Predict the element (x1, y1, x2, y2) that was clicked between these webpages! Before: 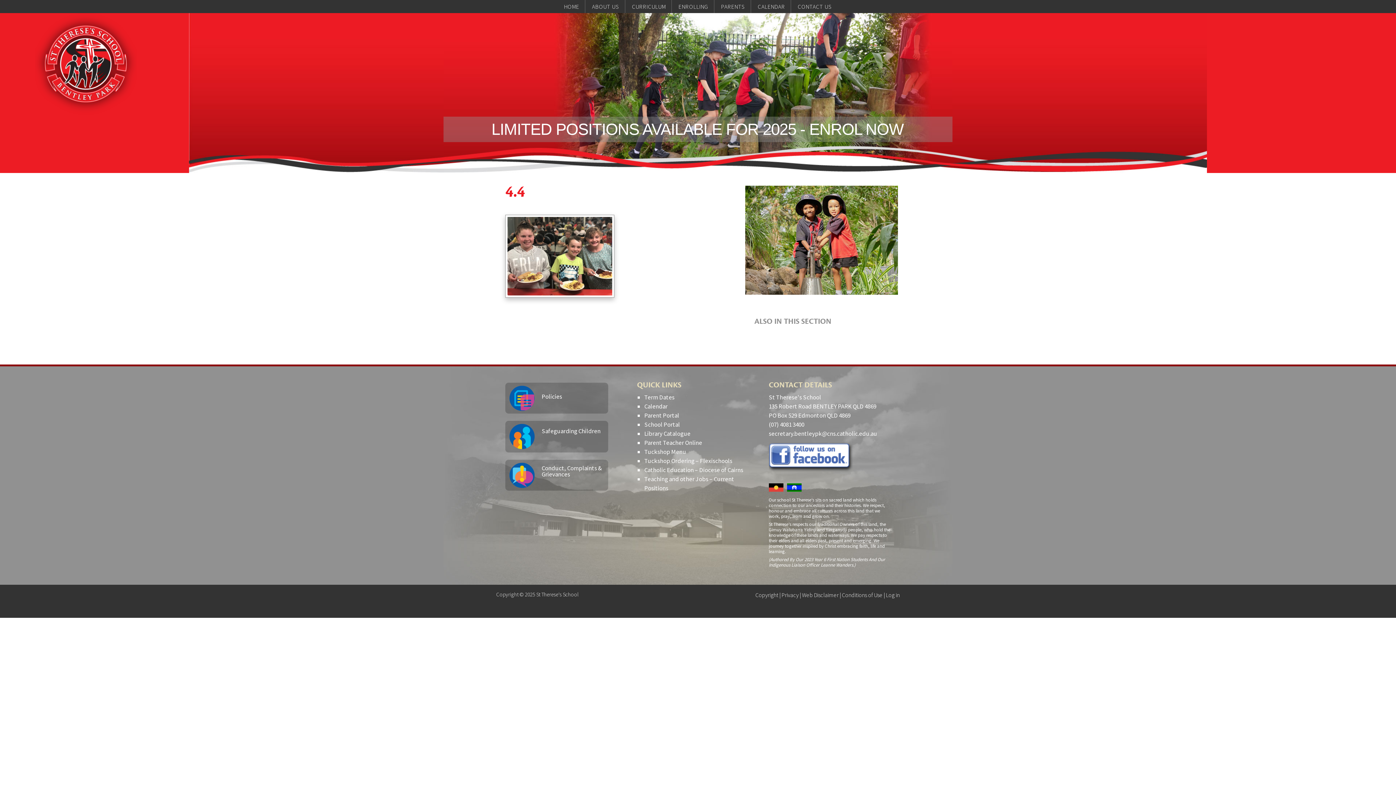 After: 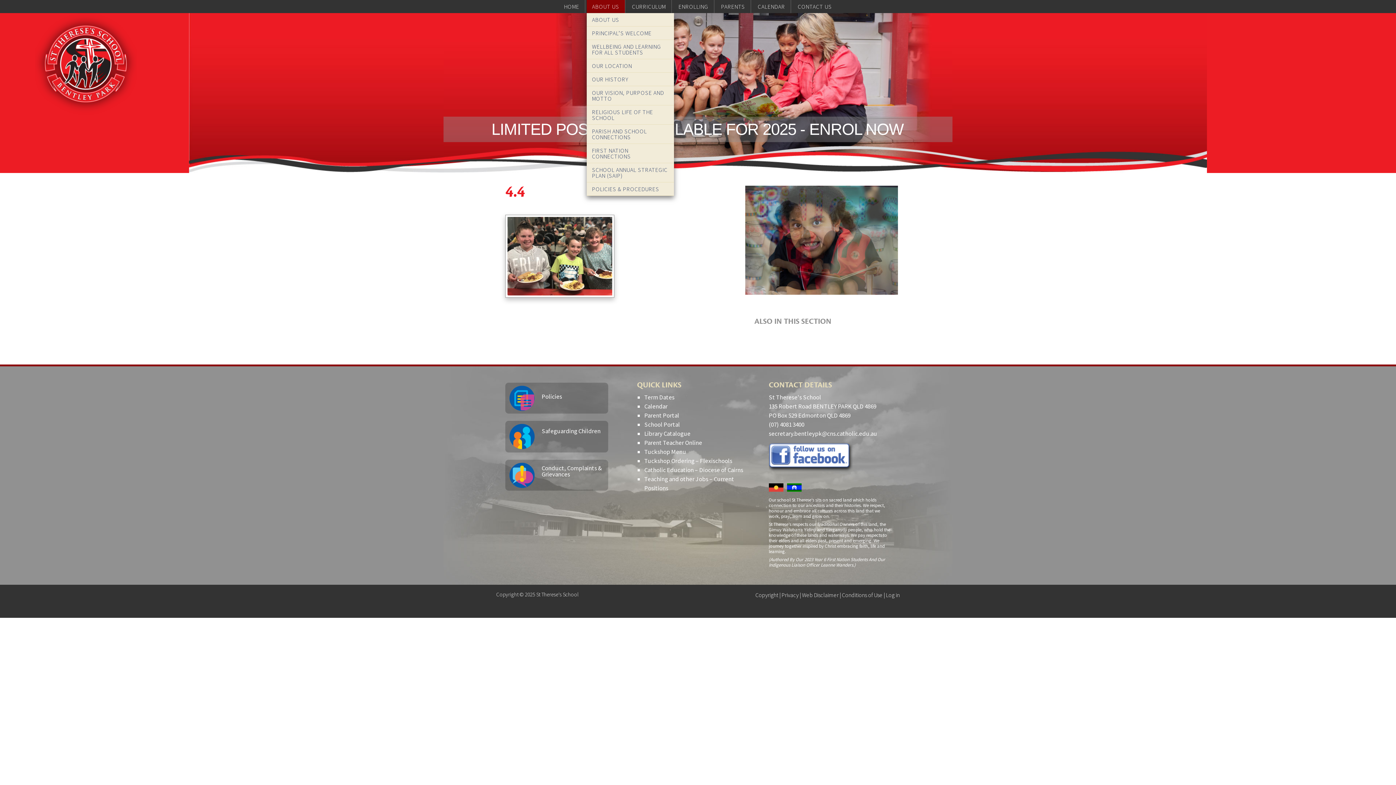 Action: label: ABOUT US bbox: (586, 0, 624, 13)